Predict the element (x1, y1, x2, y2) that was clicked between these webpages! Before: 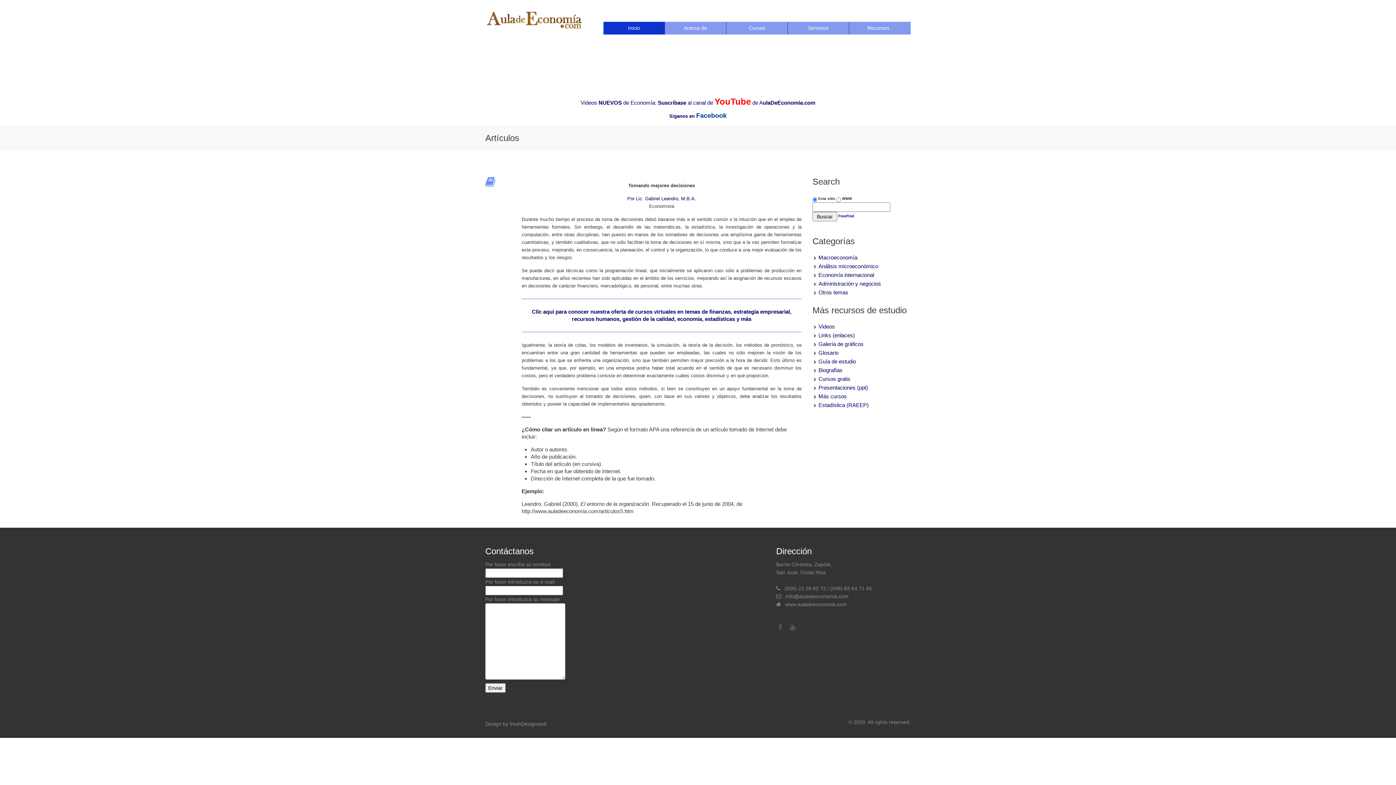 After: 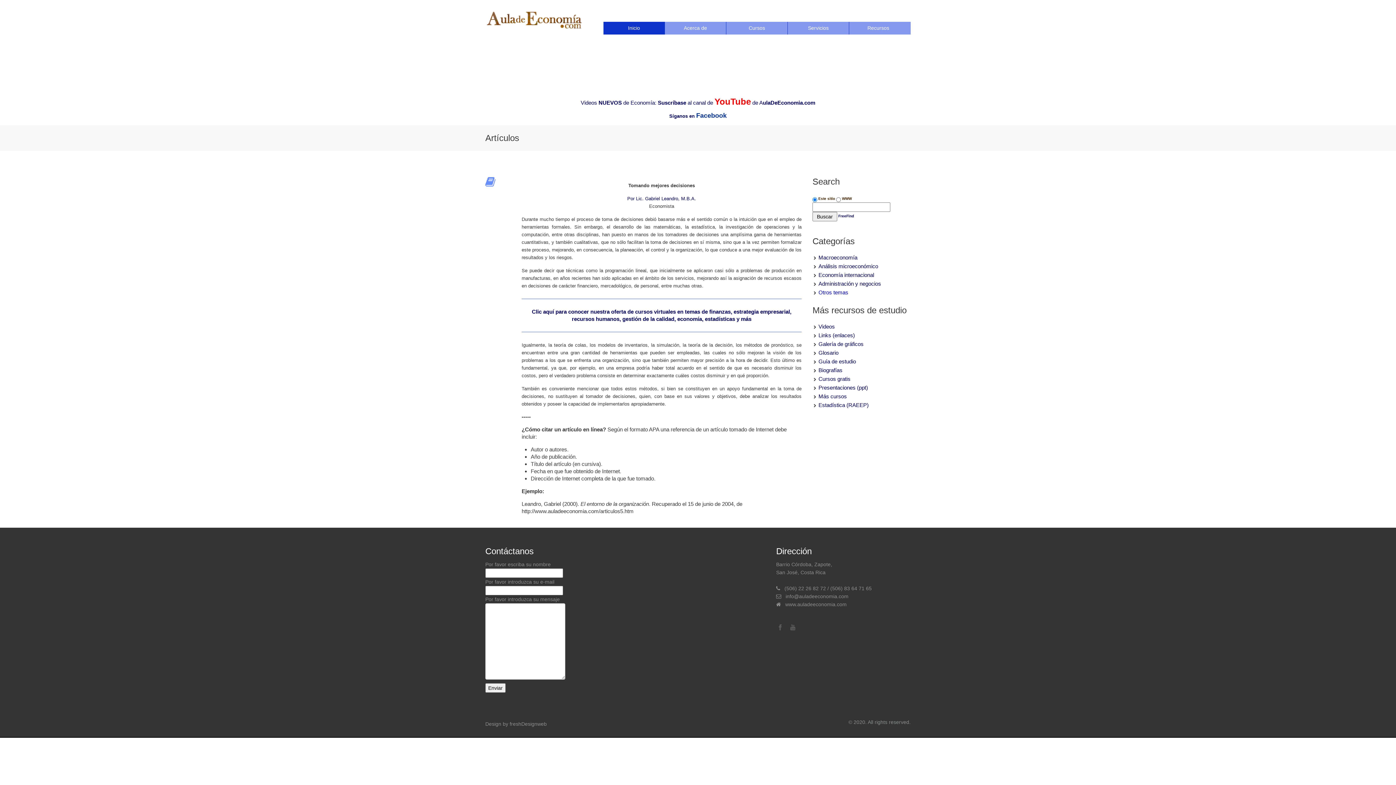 Action: label: Otros temas bbox: (818, 289, 848, 295)